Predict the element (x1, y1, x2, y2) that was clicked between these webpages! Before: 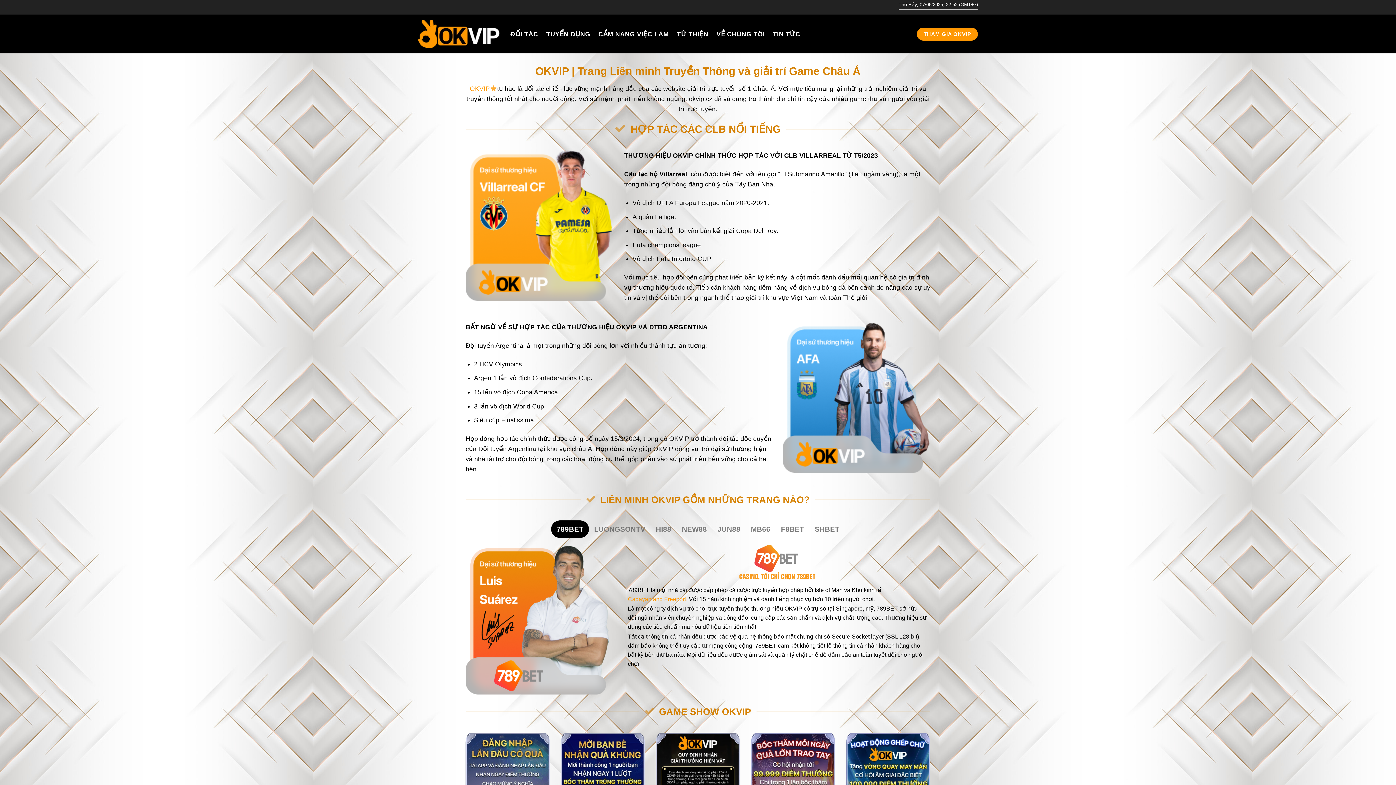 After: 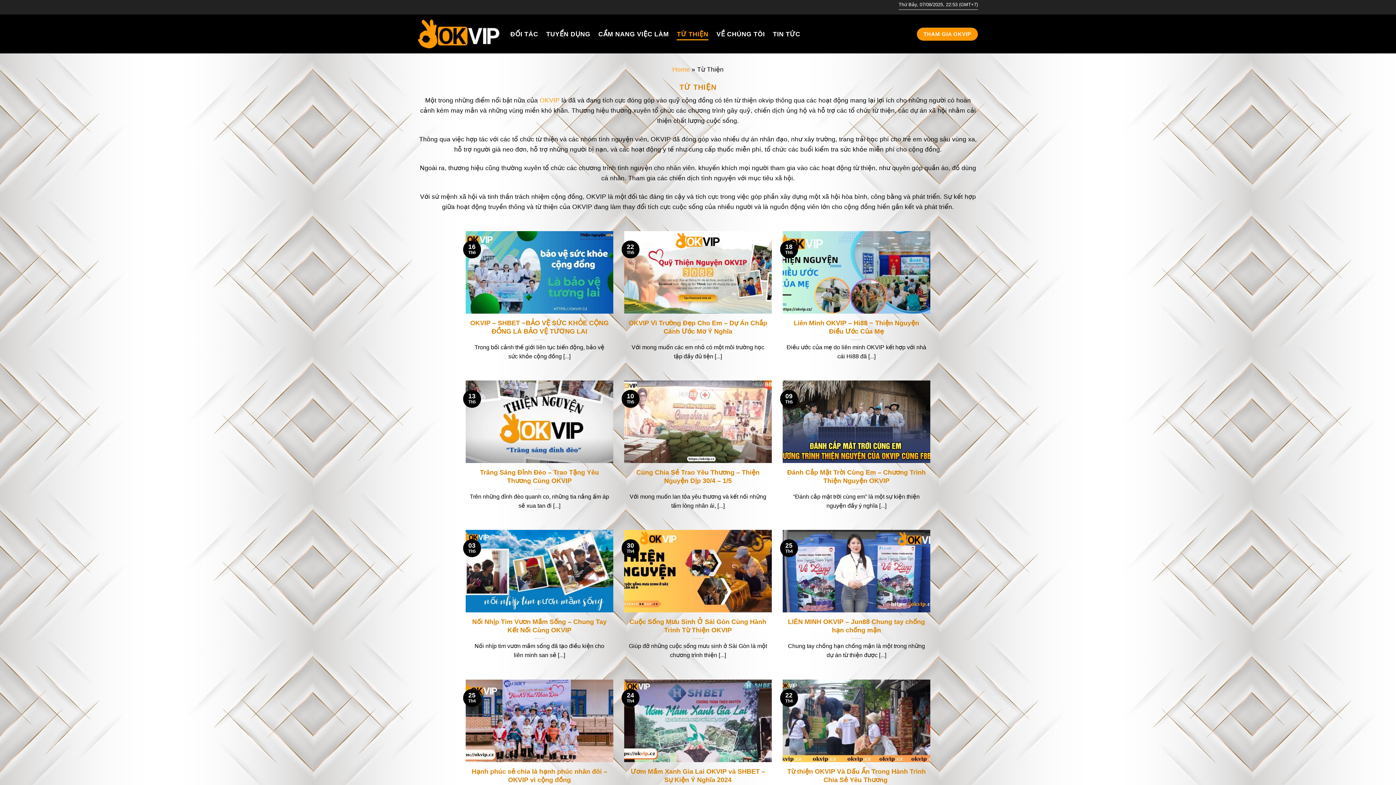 Action: label: TỪ THIỆN bbox: (677, 28, 708, 40)